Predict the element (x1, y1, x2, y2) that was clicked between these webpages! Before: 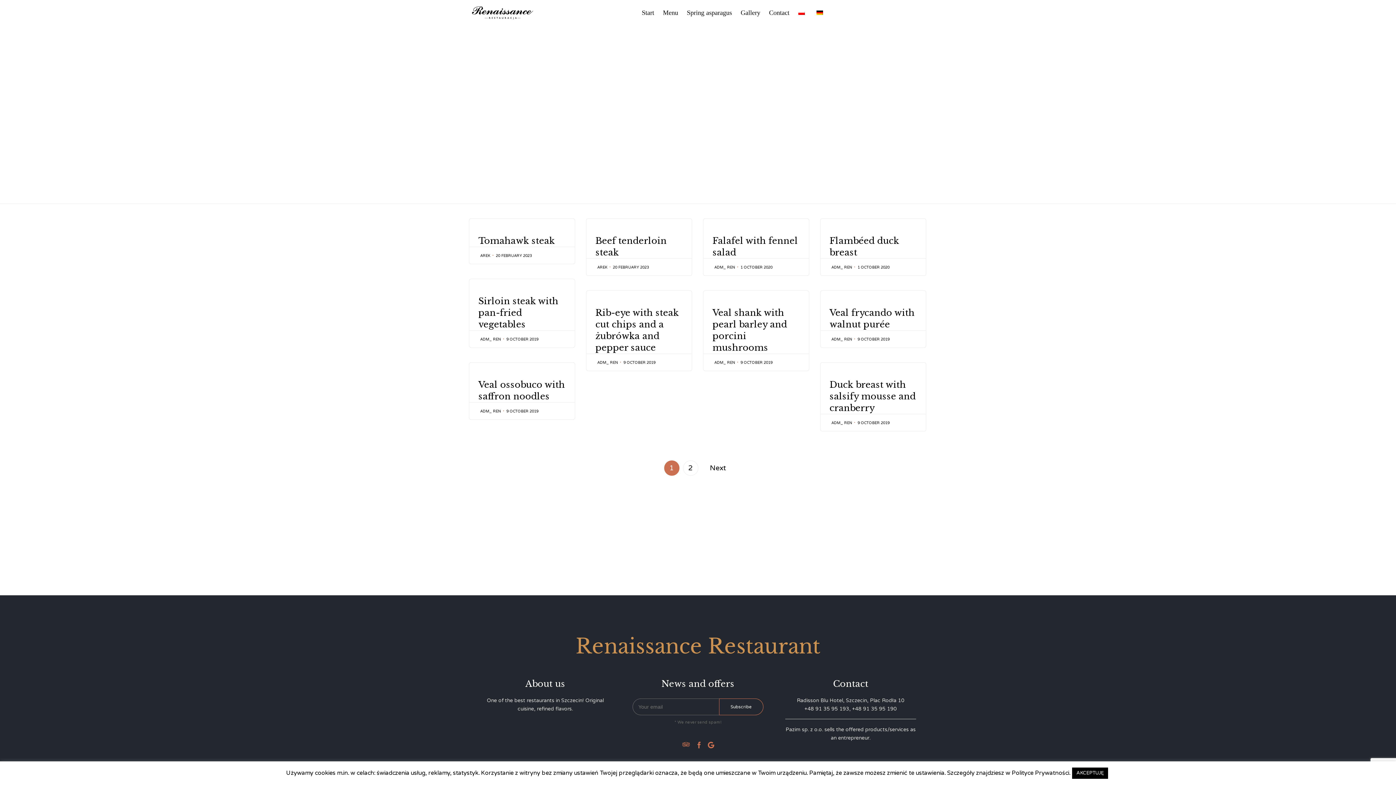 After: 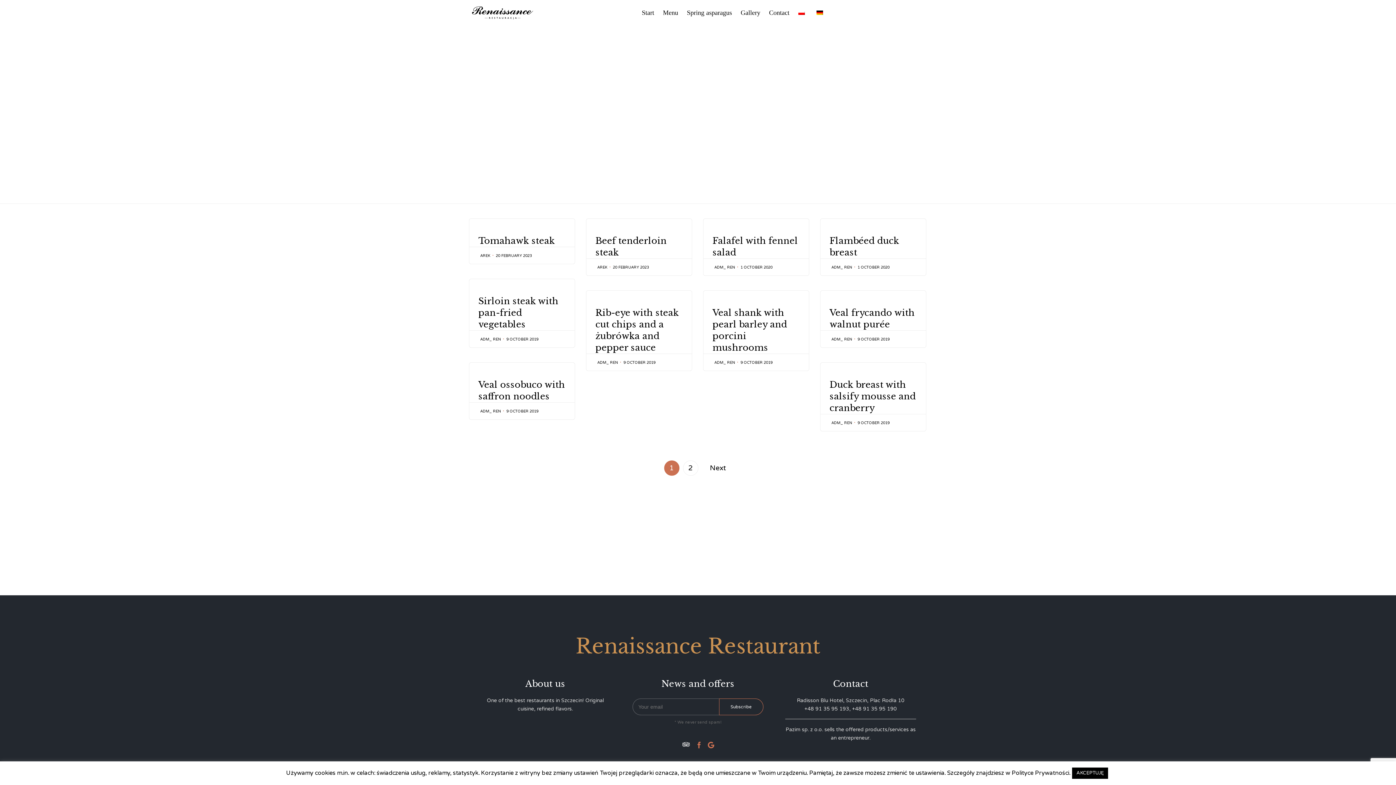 Action: bbox: (679, 743, 692, 749) label: 